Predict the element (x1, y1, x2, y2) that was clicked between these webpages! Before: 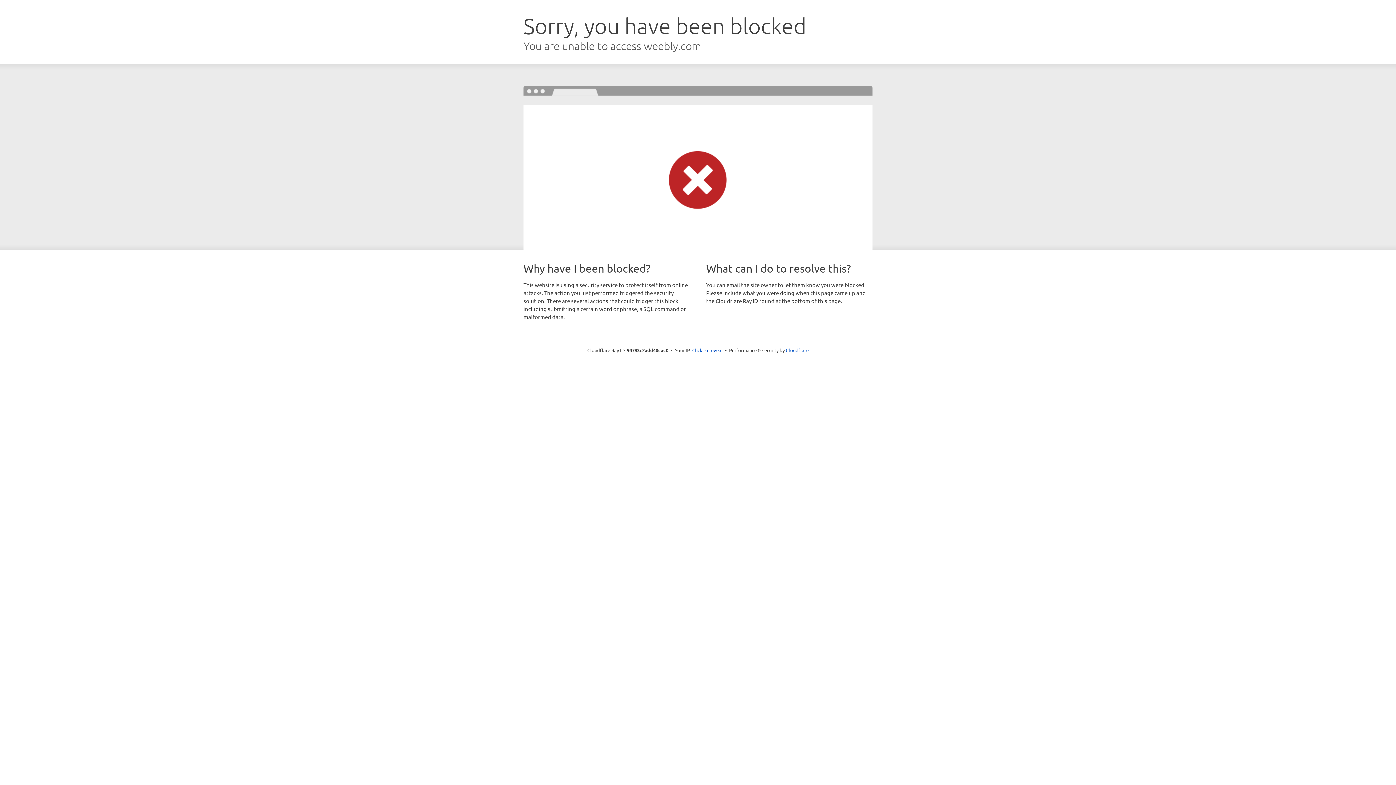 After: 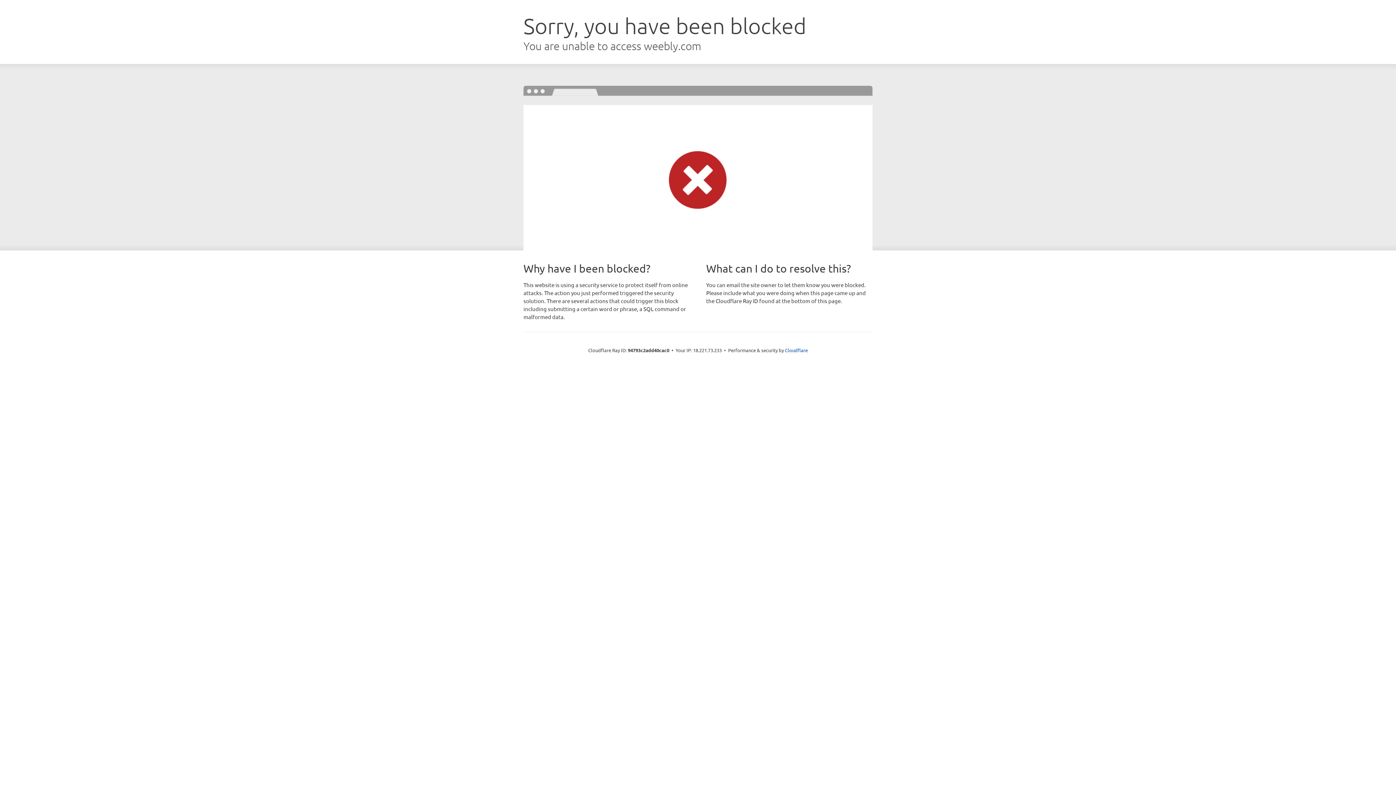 Action: bbox: (692, 346, 722, 353) label: Click to reveal